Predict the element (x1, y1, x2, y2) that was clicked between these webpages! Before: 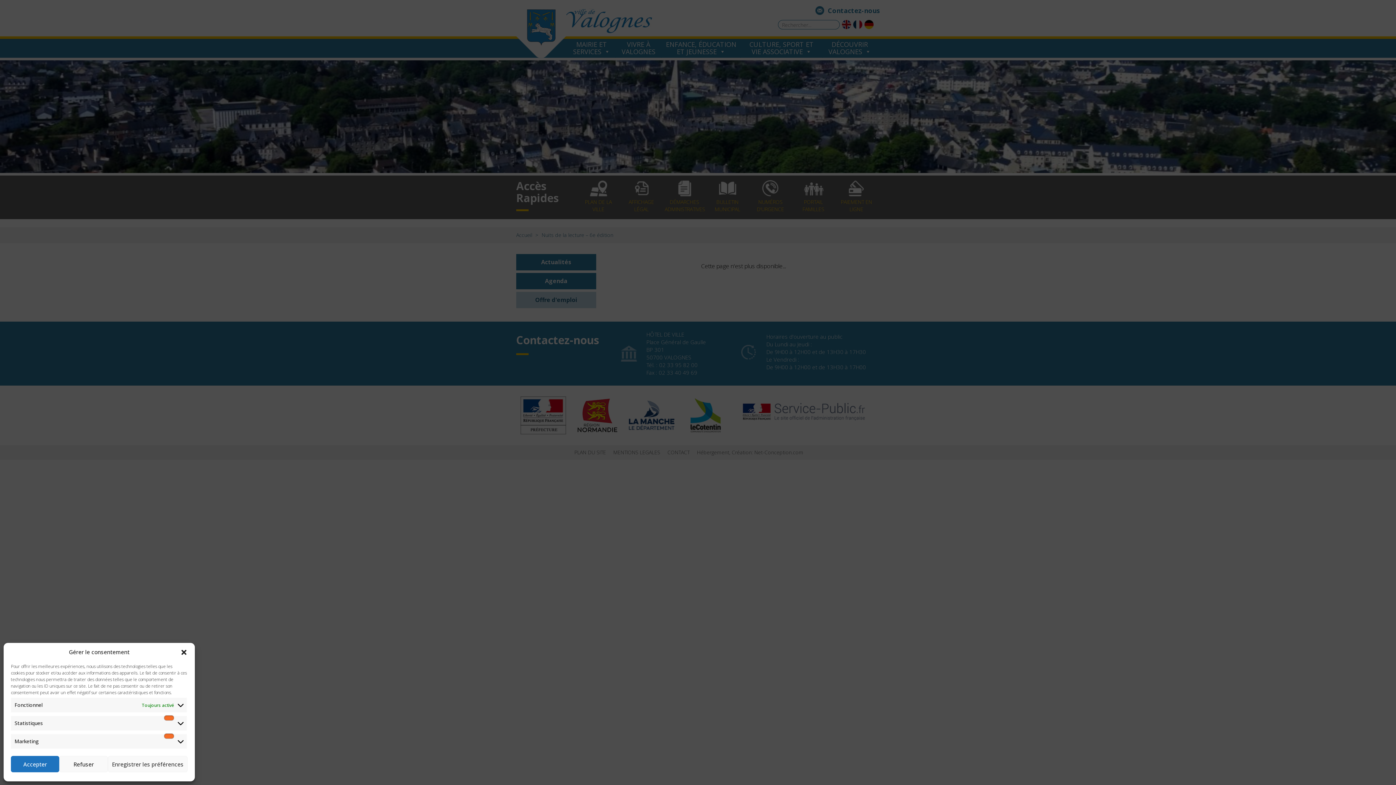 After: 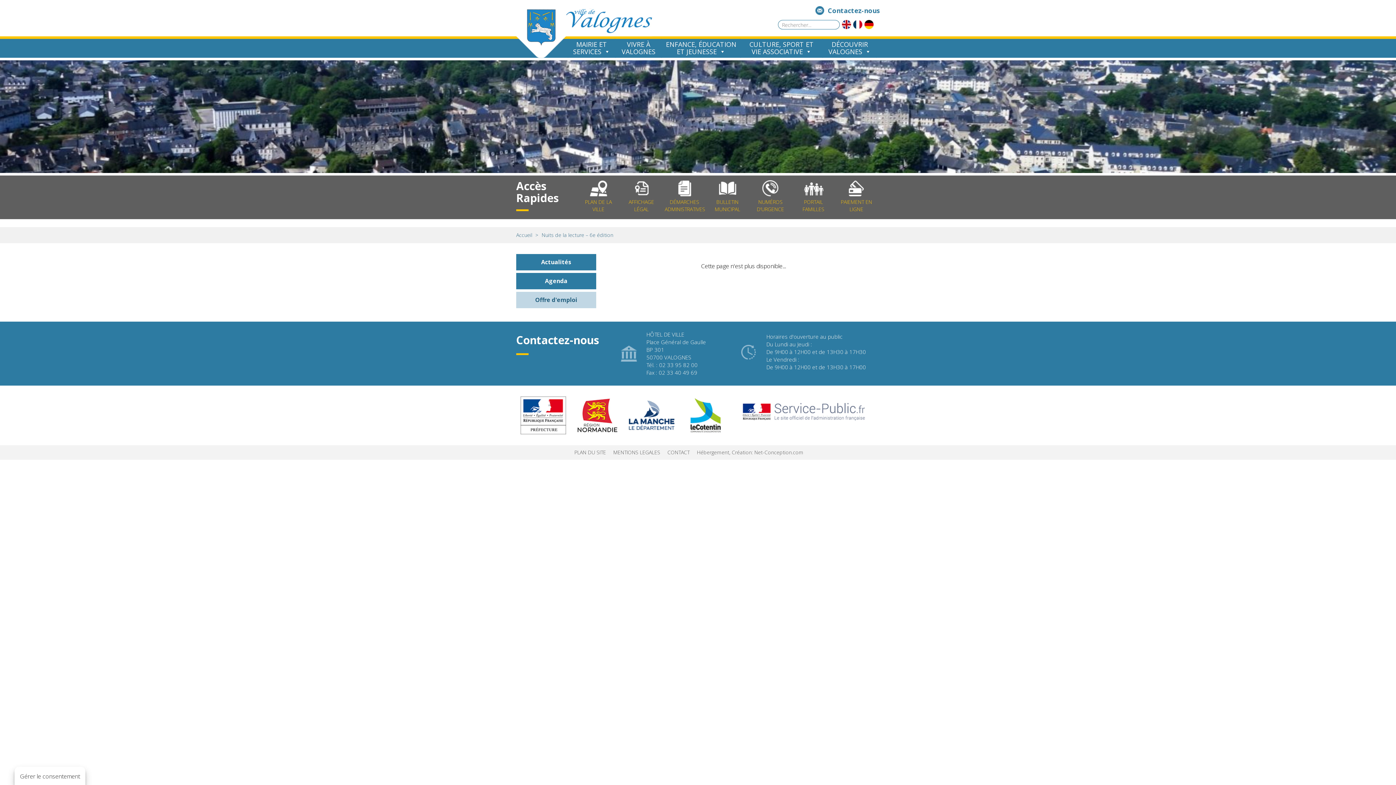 Action: bbox: (107, 756, 187, 772) label: Enregistrer les préférences